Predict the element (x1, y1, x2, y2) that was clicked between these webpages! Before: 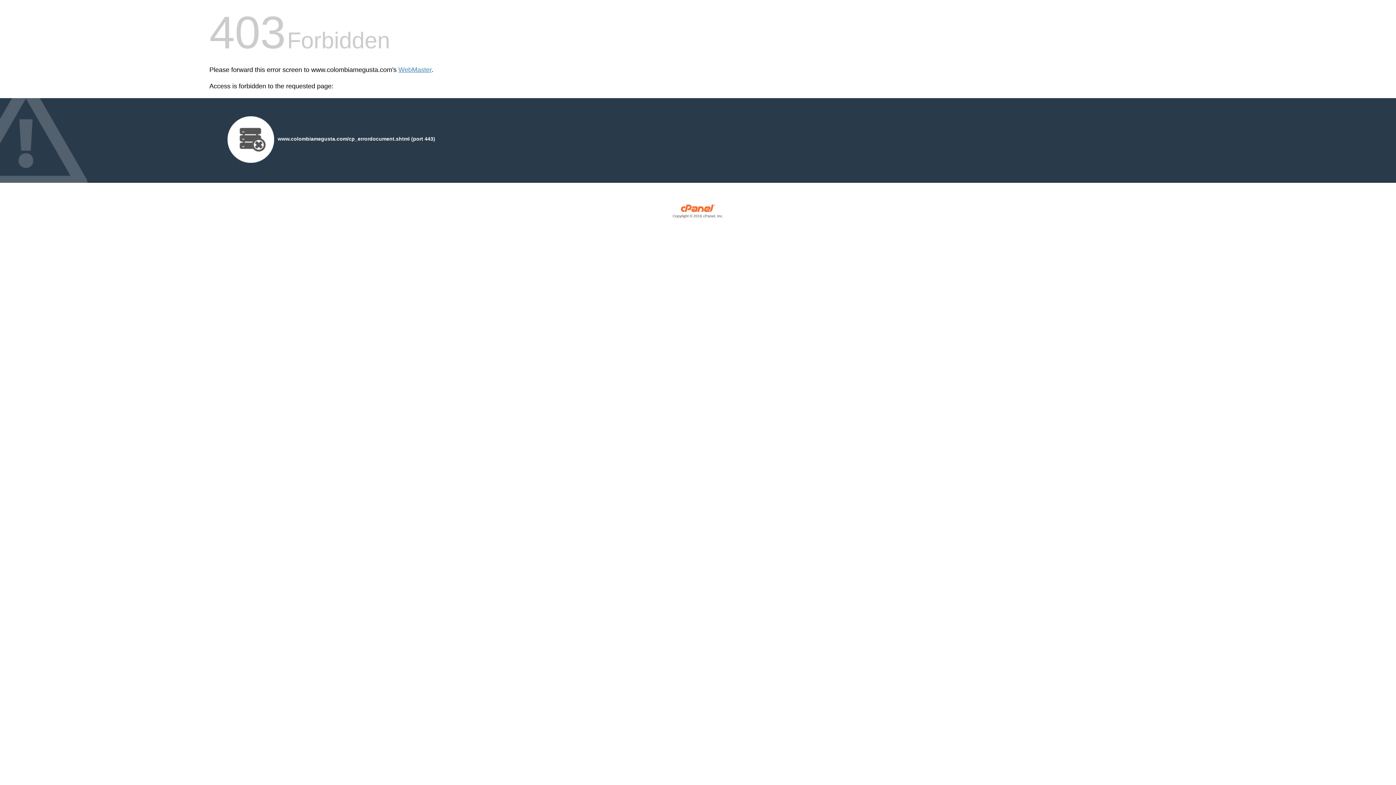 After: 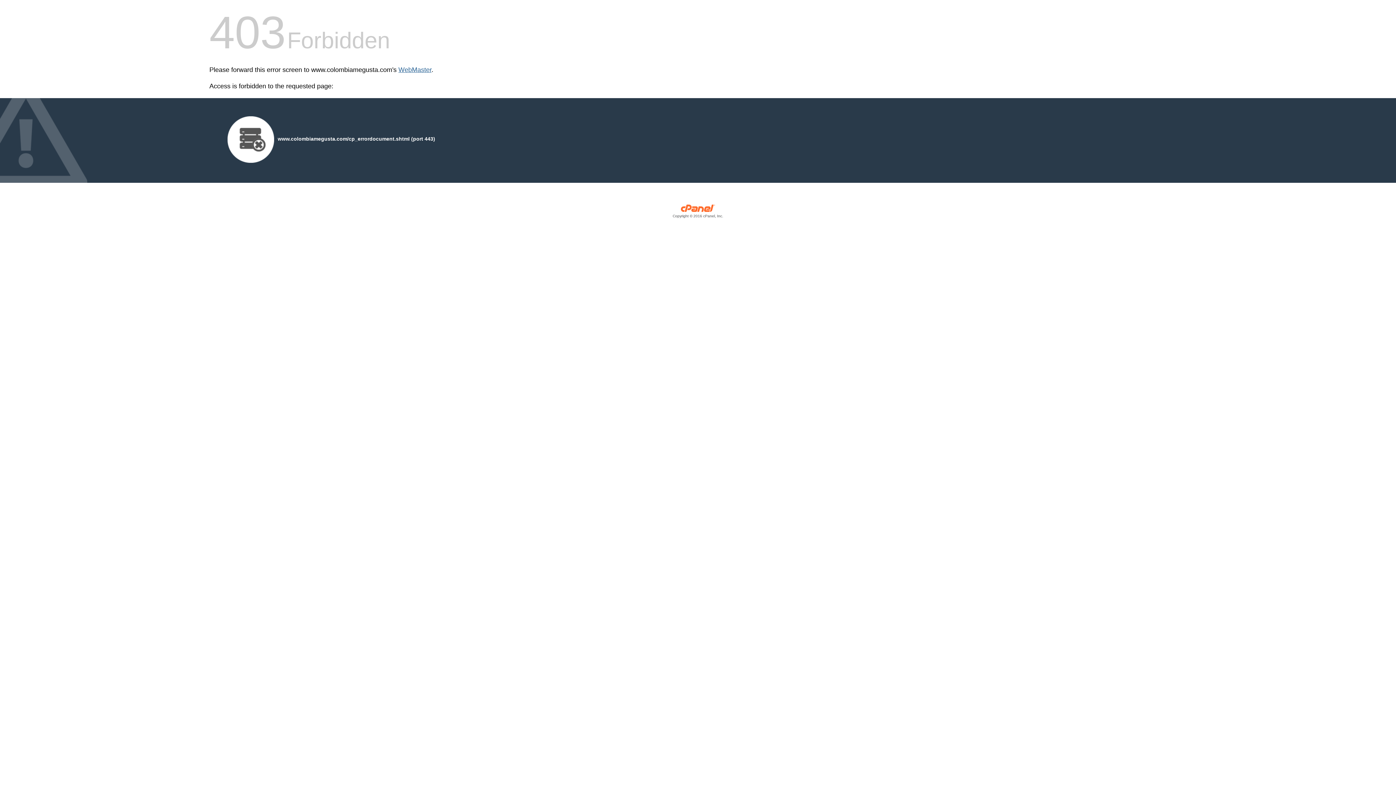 Action: bbox: (398, 66, 431, 73) label: WebMaster